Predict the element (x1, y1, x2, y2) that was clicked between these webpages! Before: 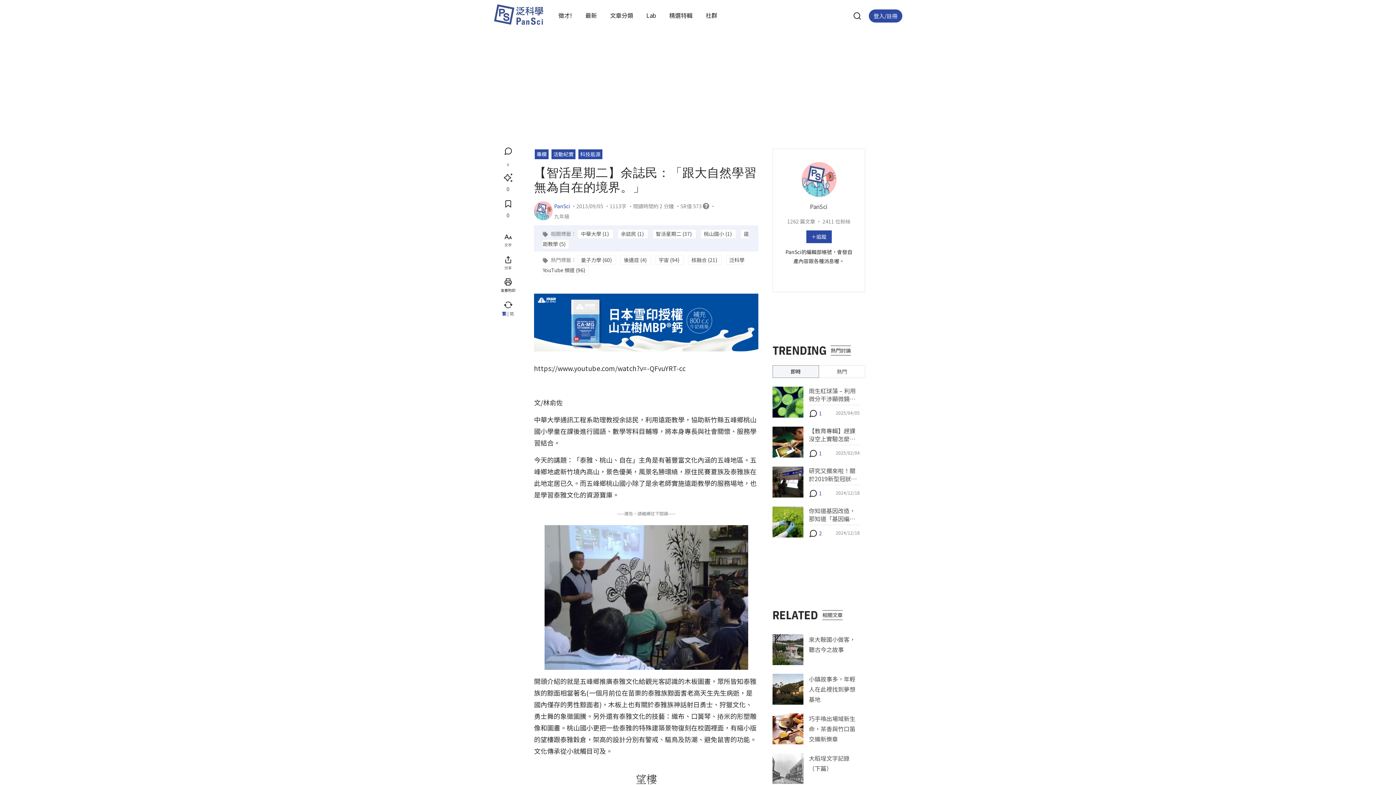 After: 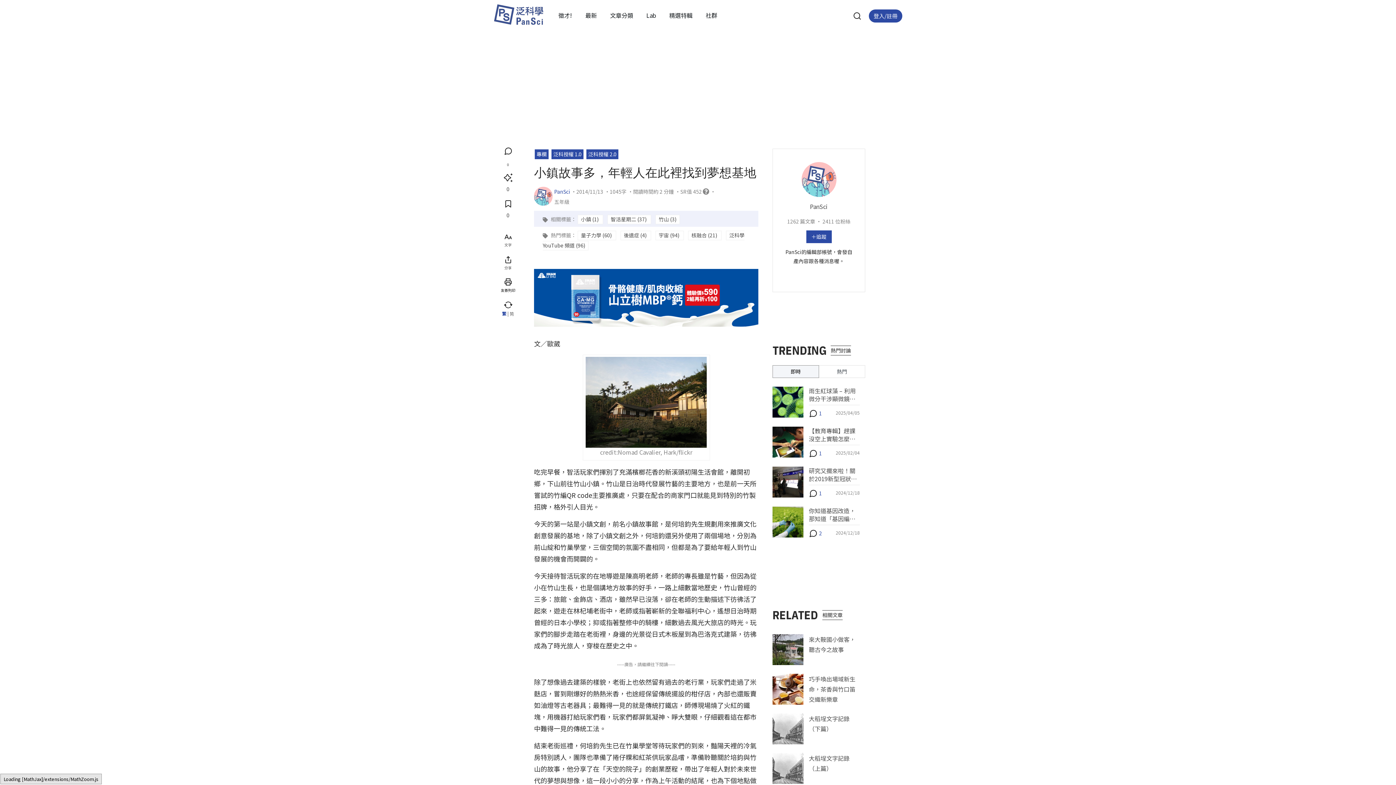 Action: bbox: (809, 674, 855, 704) label: 小鎮故事多，年輕人在此裡找到夢想基地